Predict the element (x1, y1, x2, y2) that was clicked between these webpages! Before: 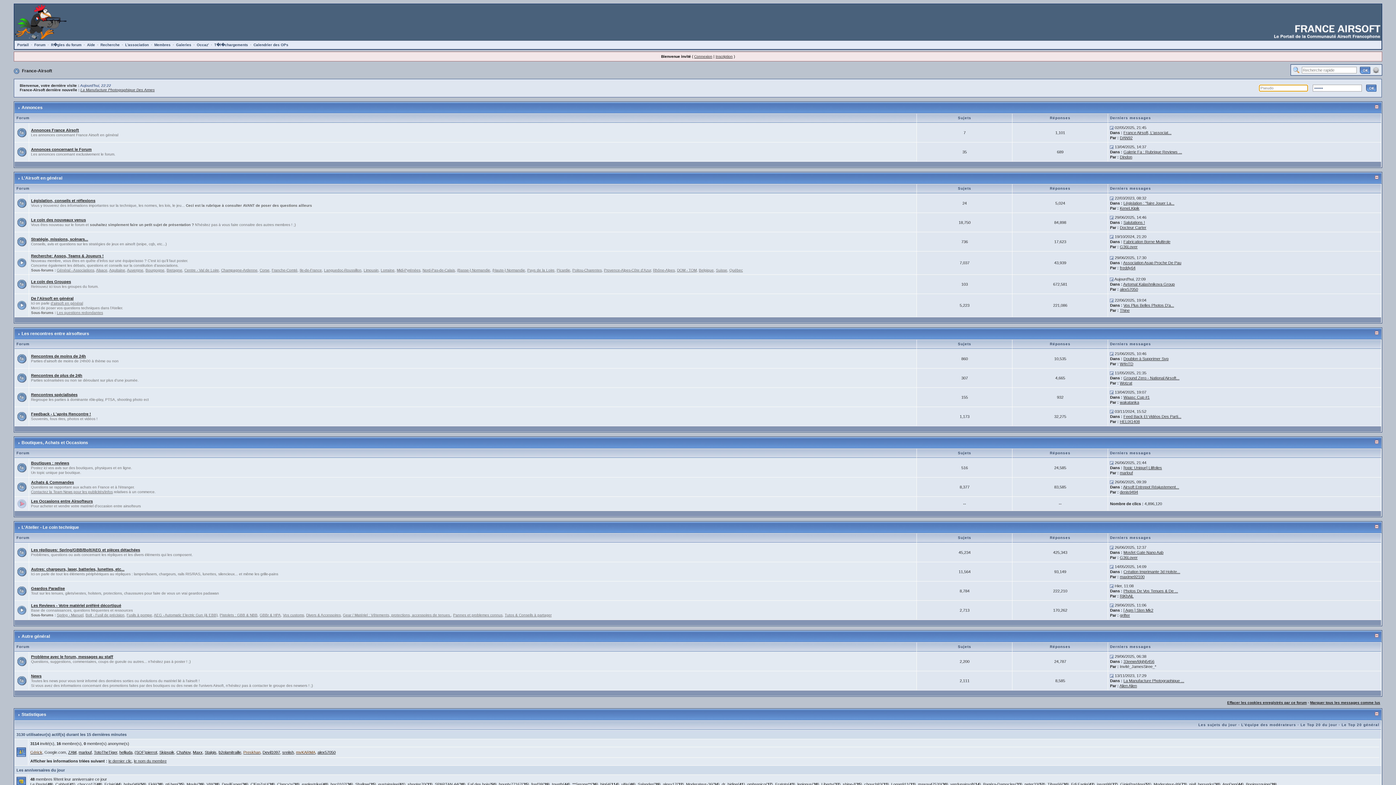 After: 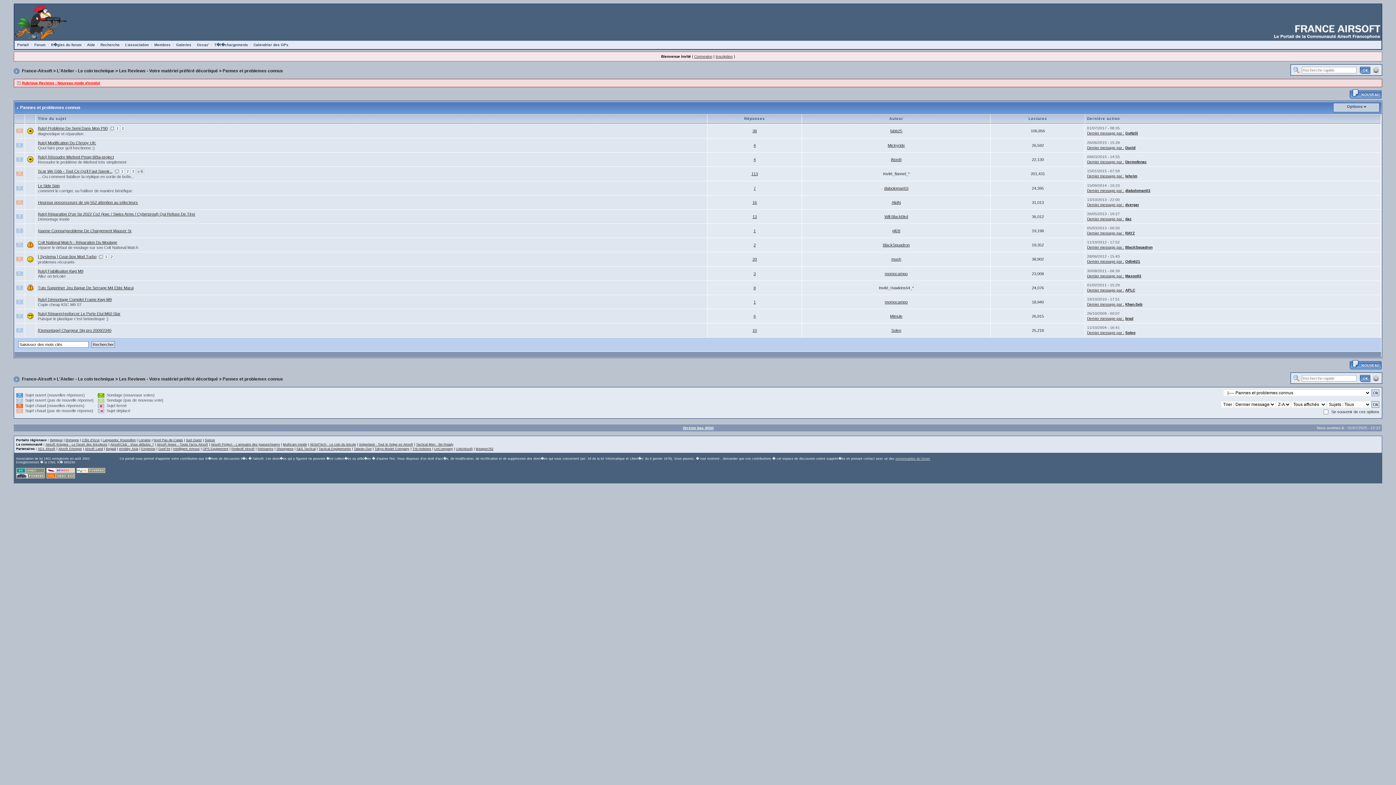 Action: label: Pannes et problemes connus bbox: (453, 613, 502, 617)